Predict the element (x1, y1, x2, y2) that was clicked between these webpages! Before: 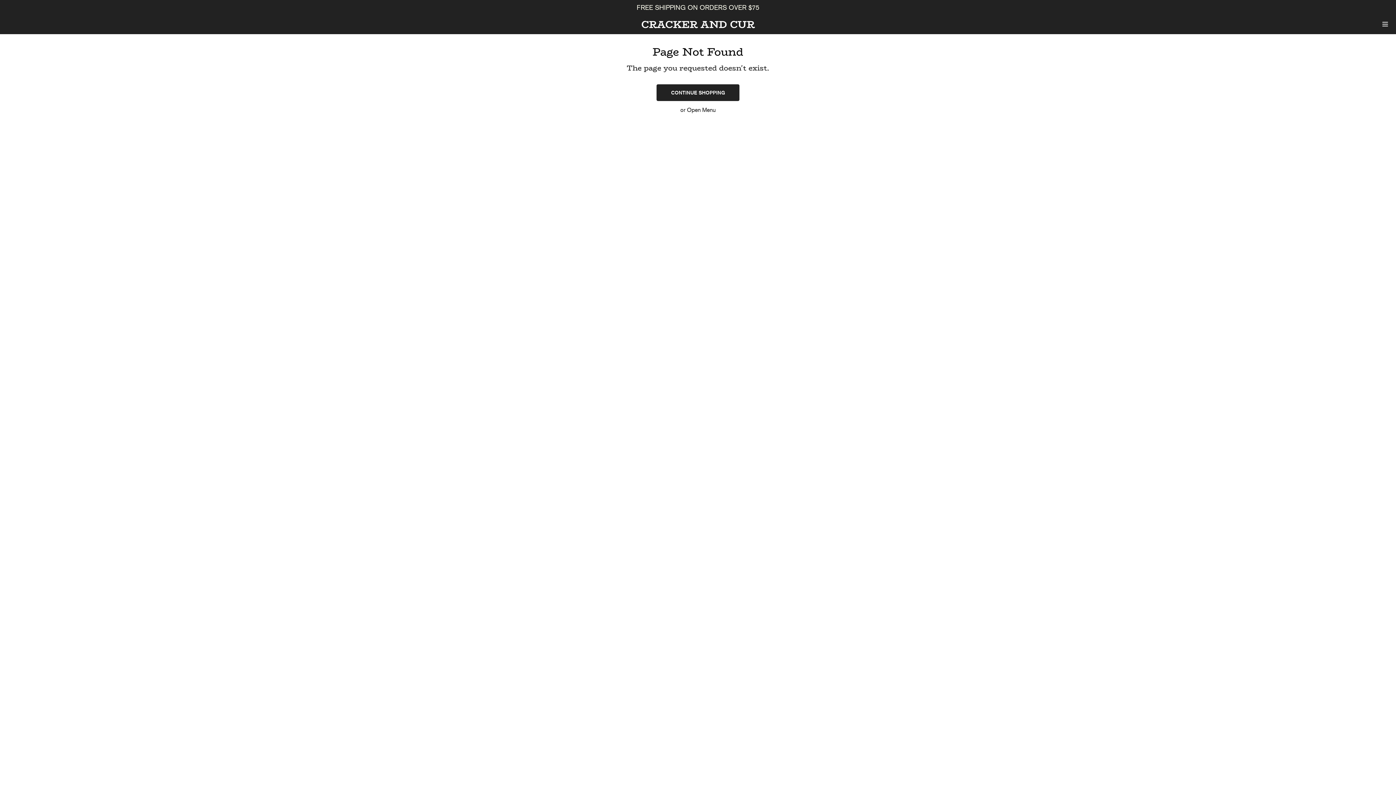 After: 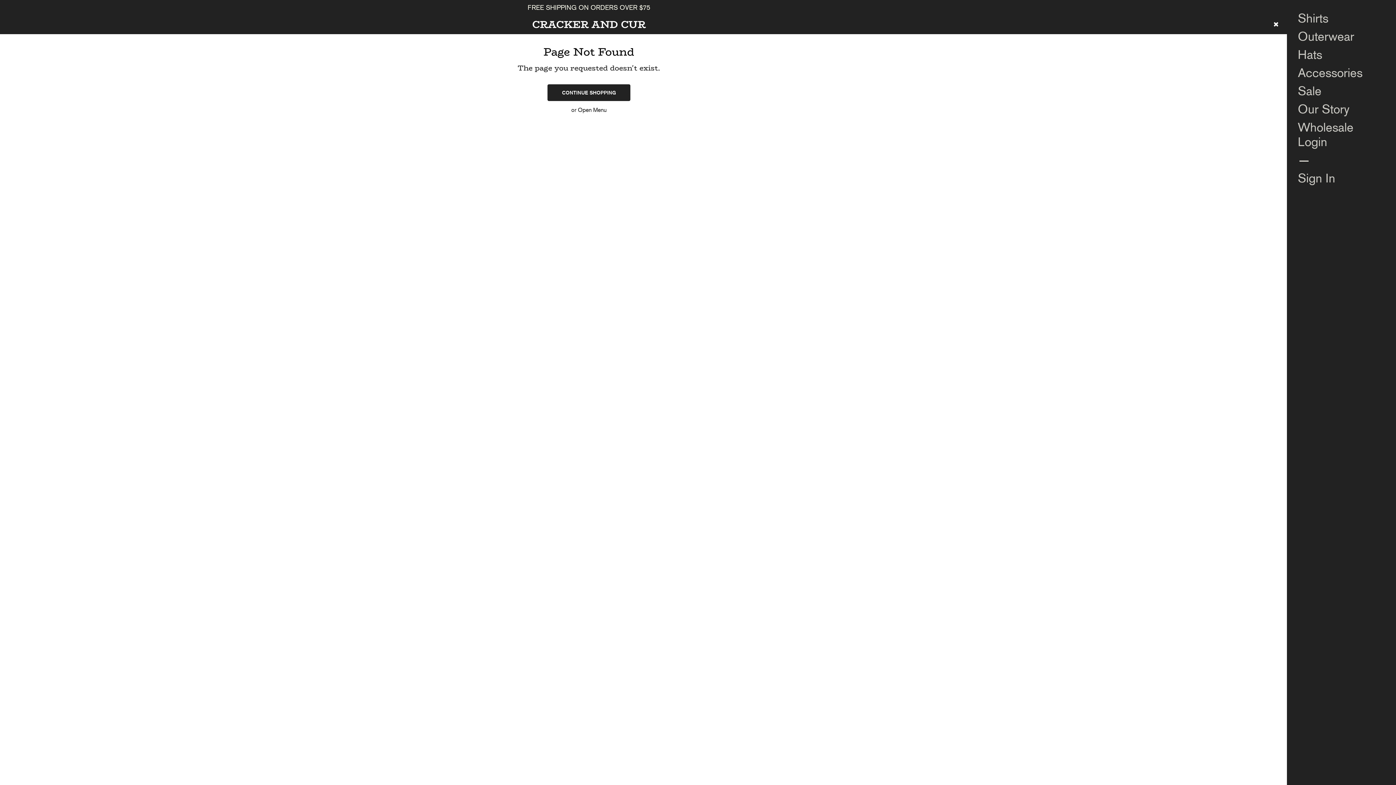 Action: bbox: (1380, 19, 1390, 29)